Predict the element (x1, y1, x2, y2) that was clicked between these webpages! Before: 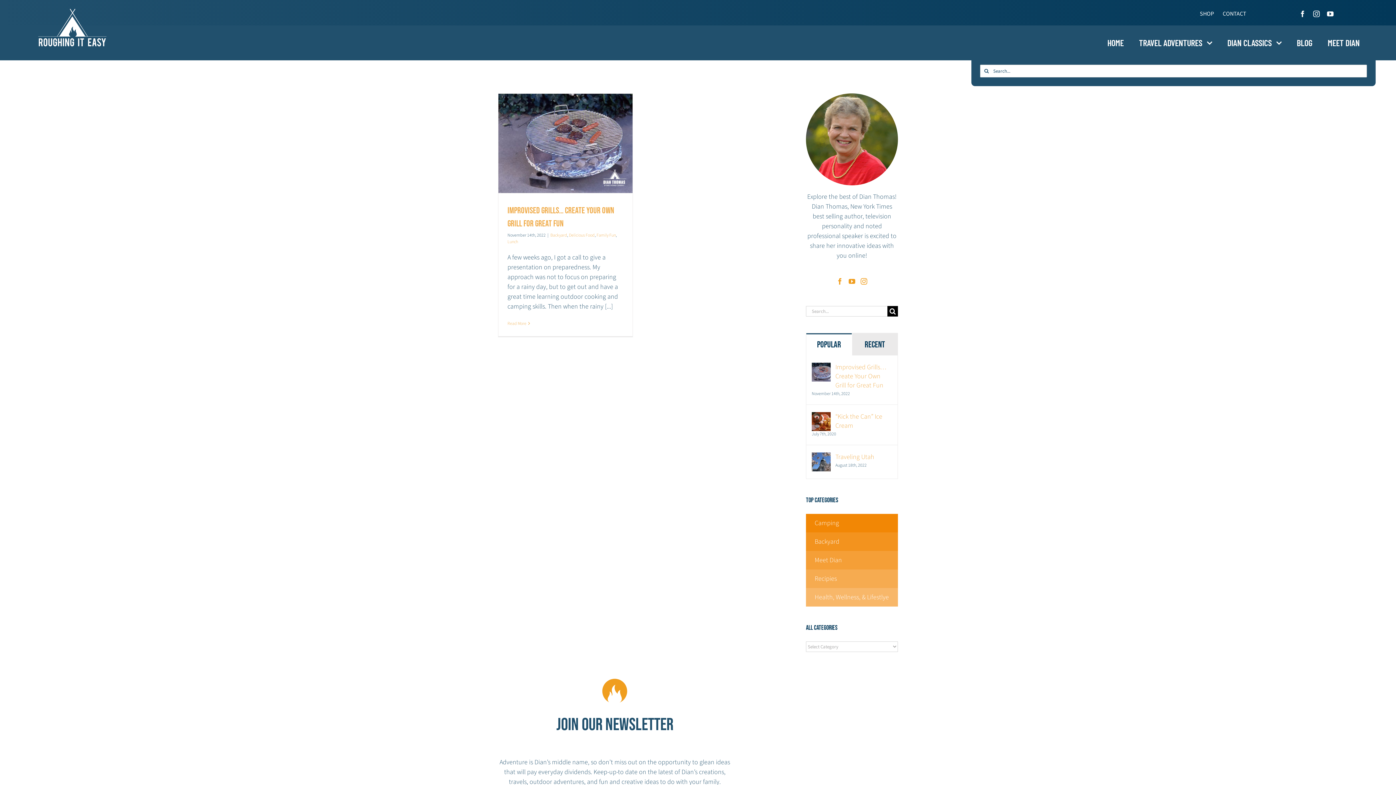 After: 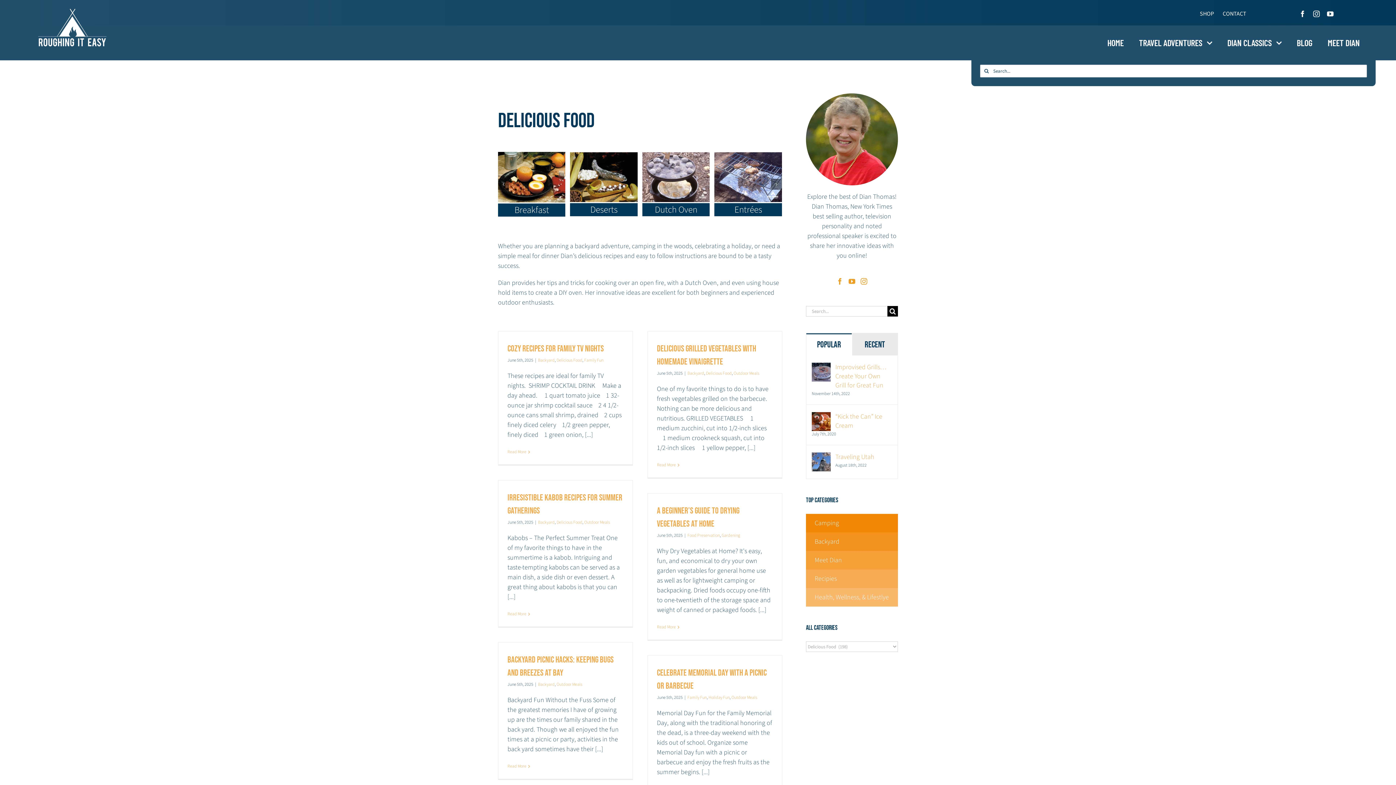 Action: bbox: (814, 574, 837, 583) label: Recipies